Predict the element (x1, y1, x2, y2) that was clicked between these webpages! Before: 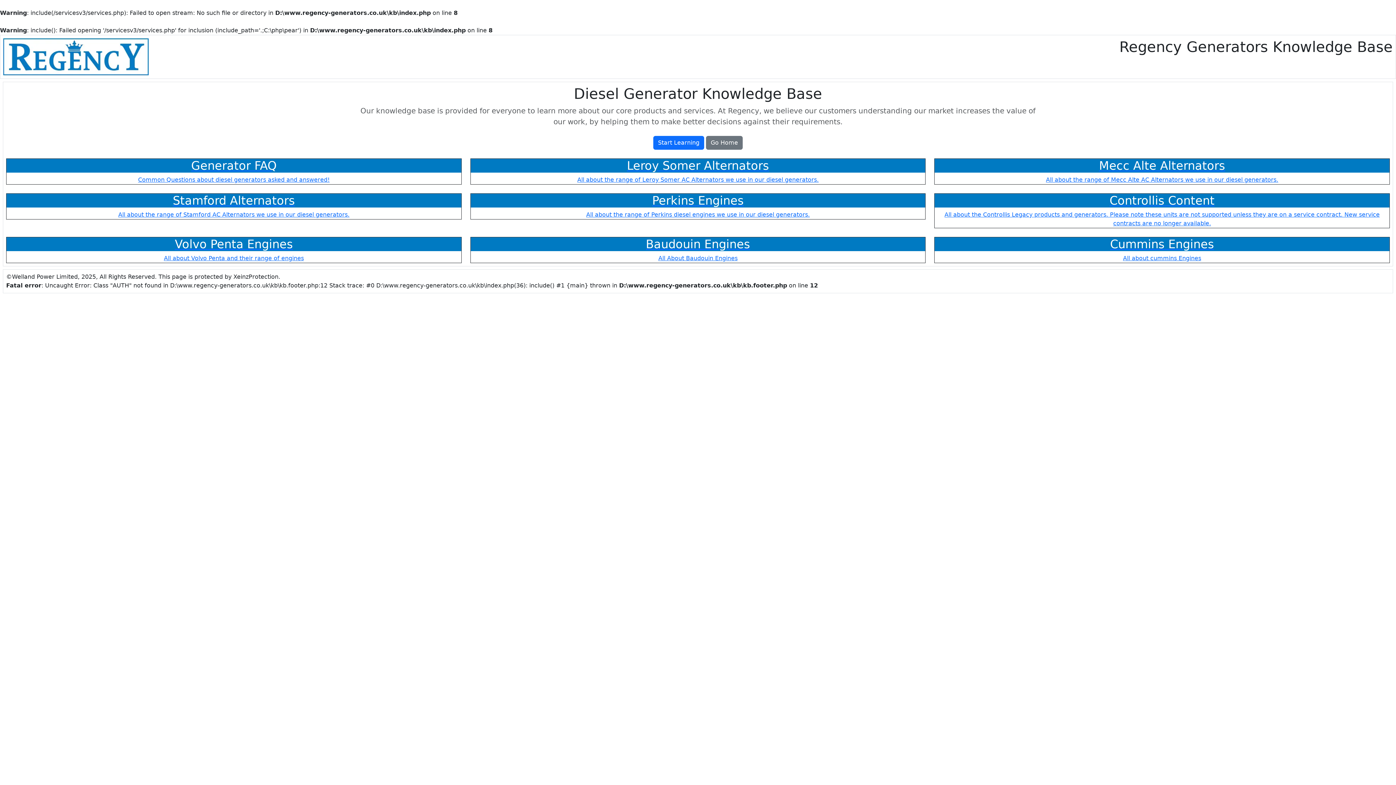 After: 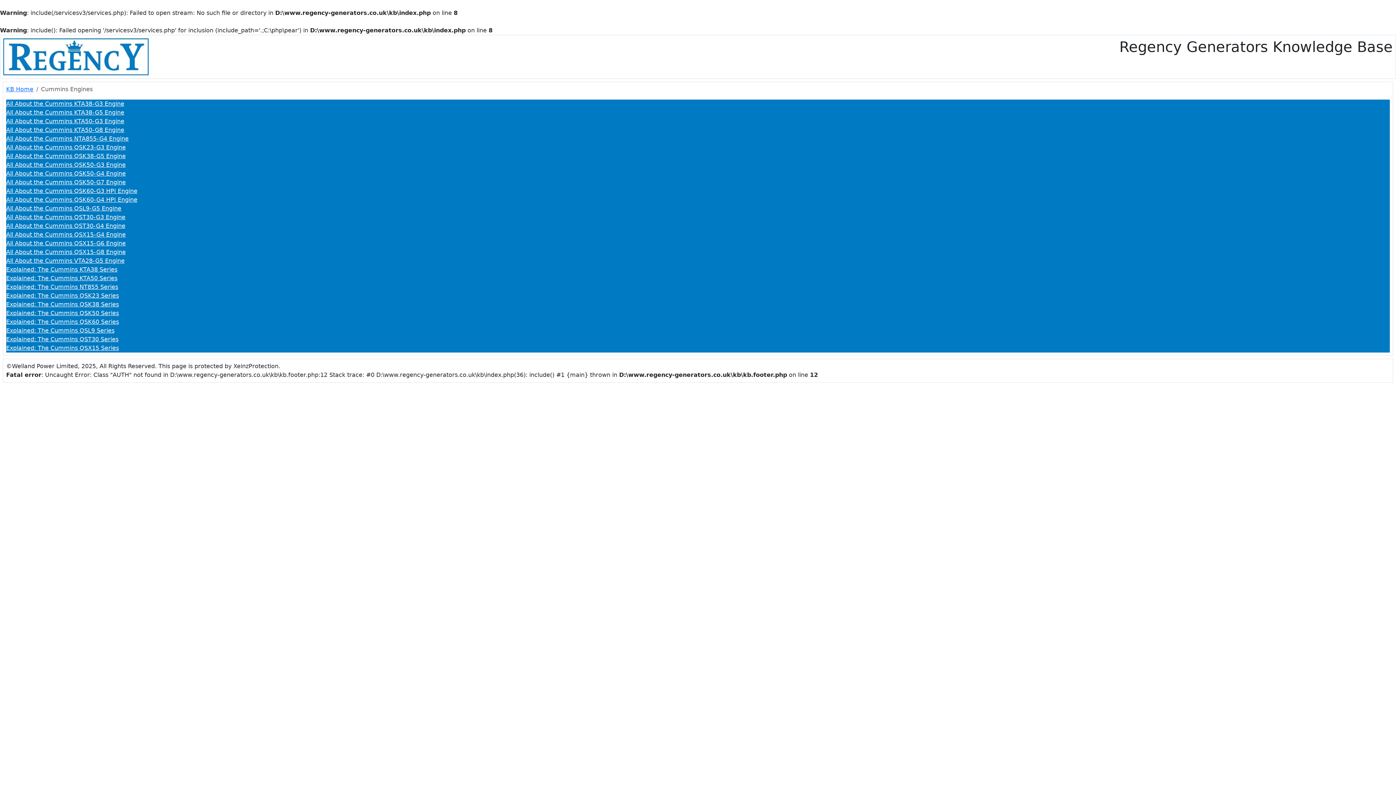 Action: label: Cummins Engines
All about cummins Engines bbox: (934, 237, 1390, 263)